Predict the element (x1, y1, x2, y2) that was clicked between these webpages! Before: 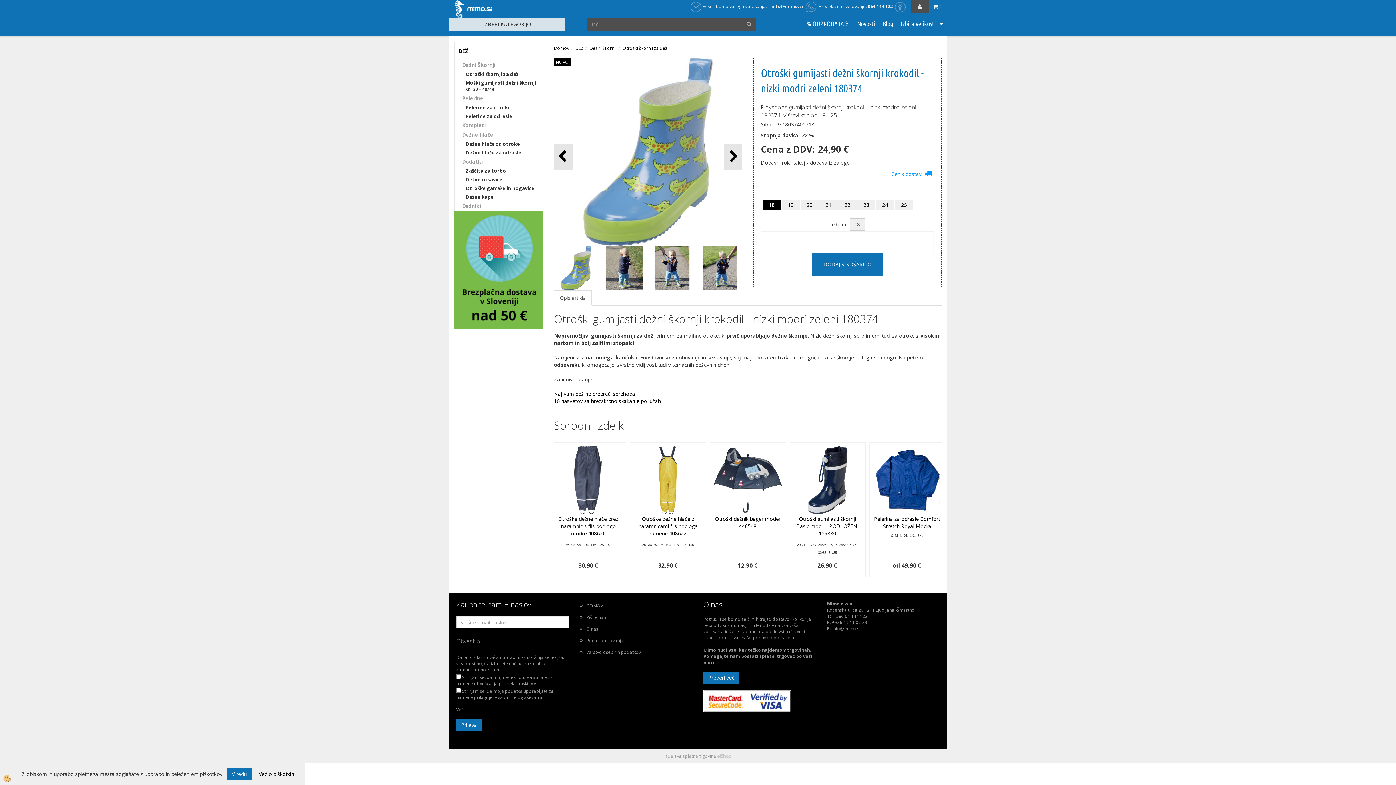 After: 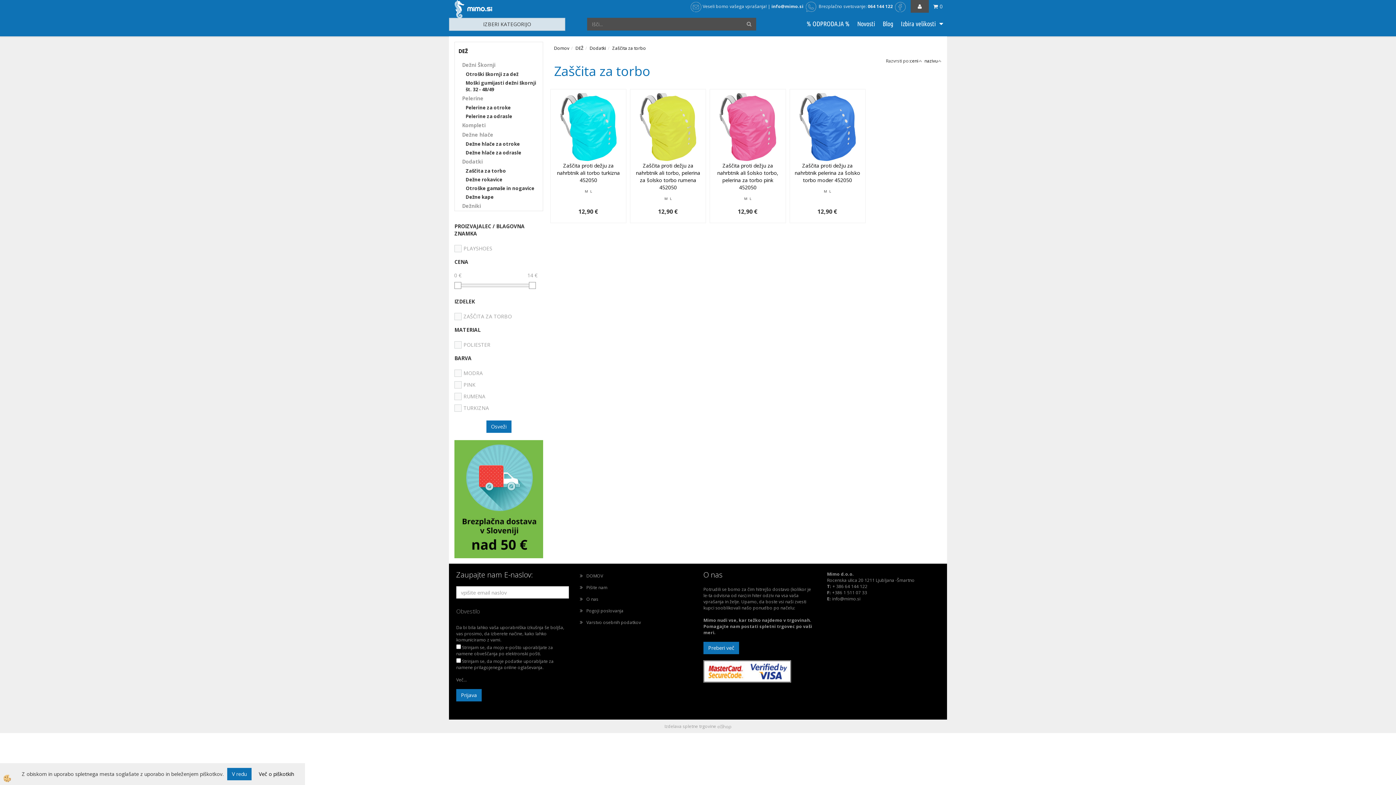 Action: label: Zaščita za torbo bbox: (454, 166, 542, 175)